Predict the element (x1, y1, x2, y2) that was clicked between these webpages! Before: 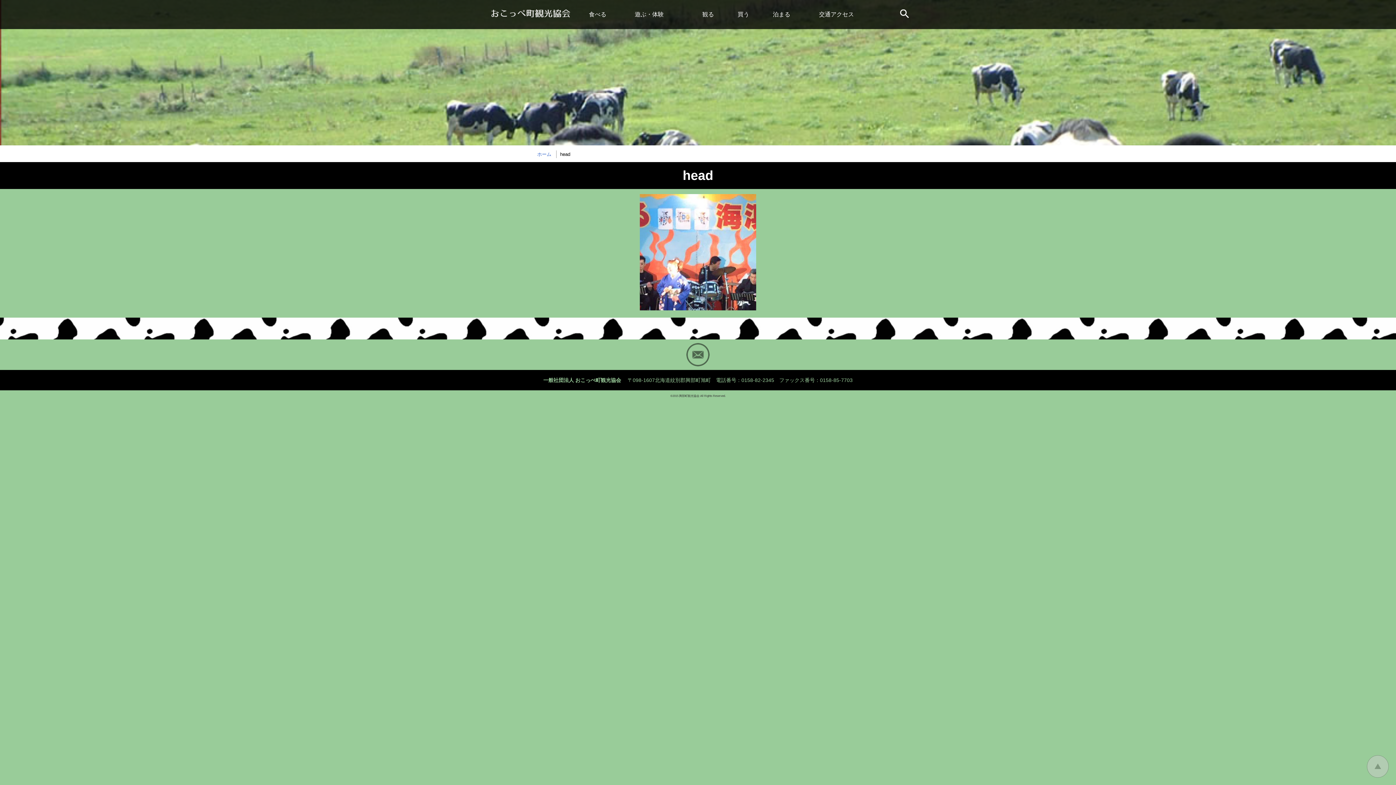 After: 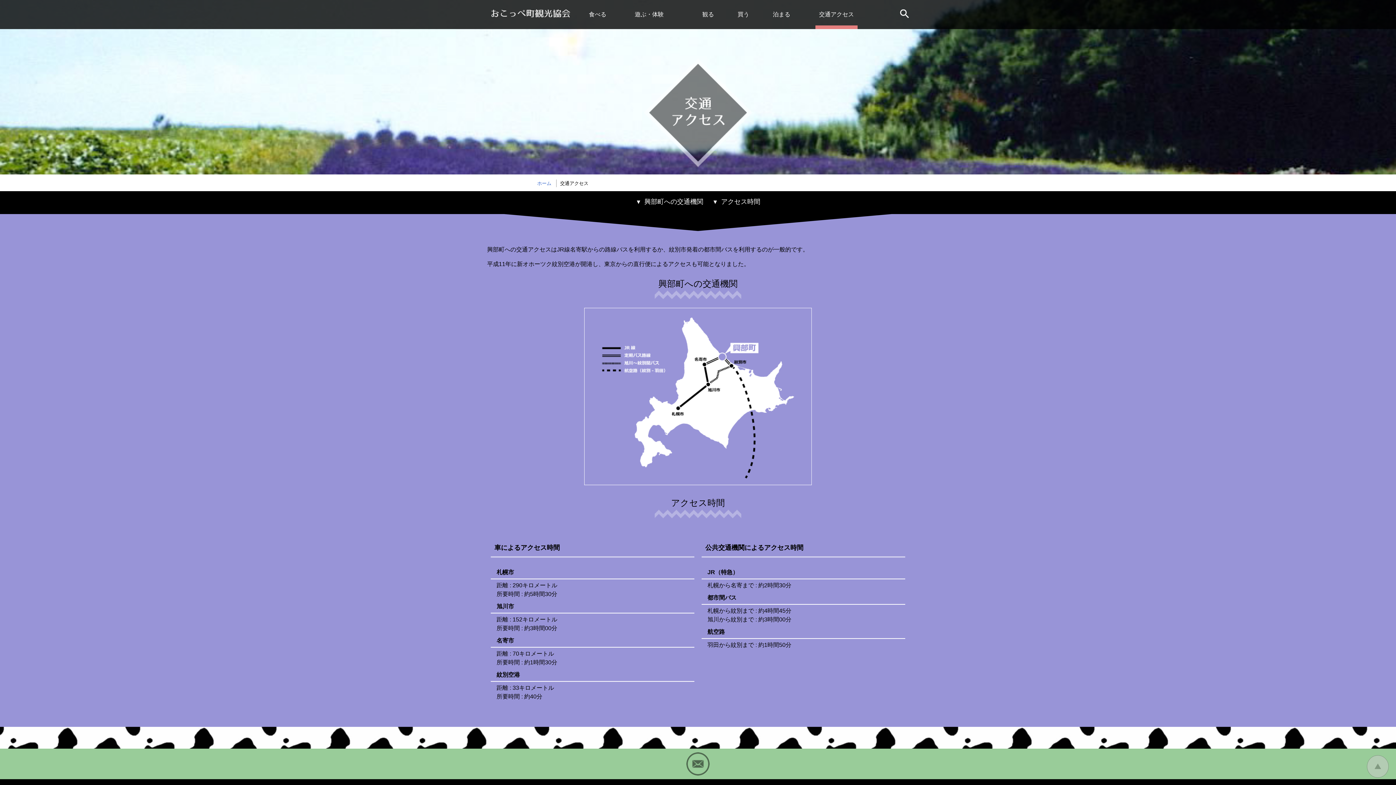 Action: bbox: (815, 0, 857, 29) label: 交通アクセス